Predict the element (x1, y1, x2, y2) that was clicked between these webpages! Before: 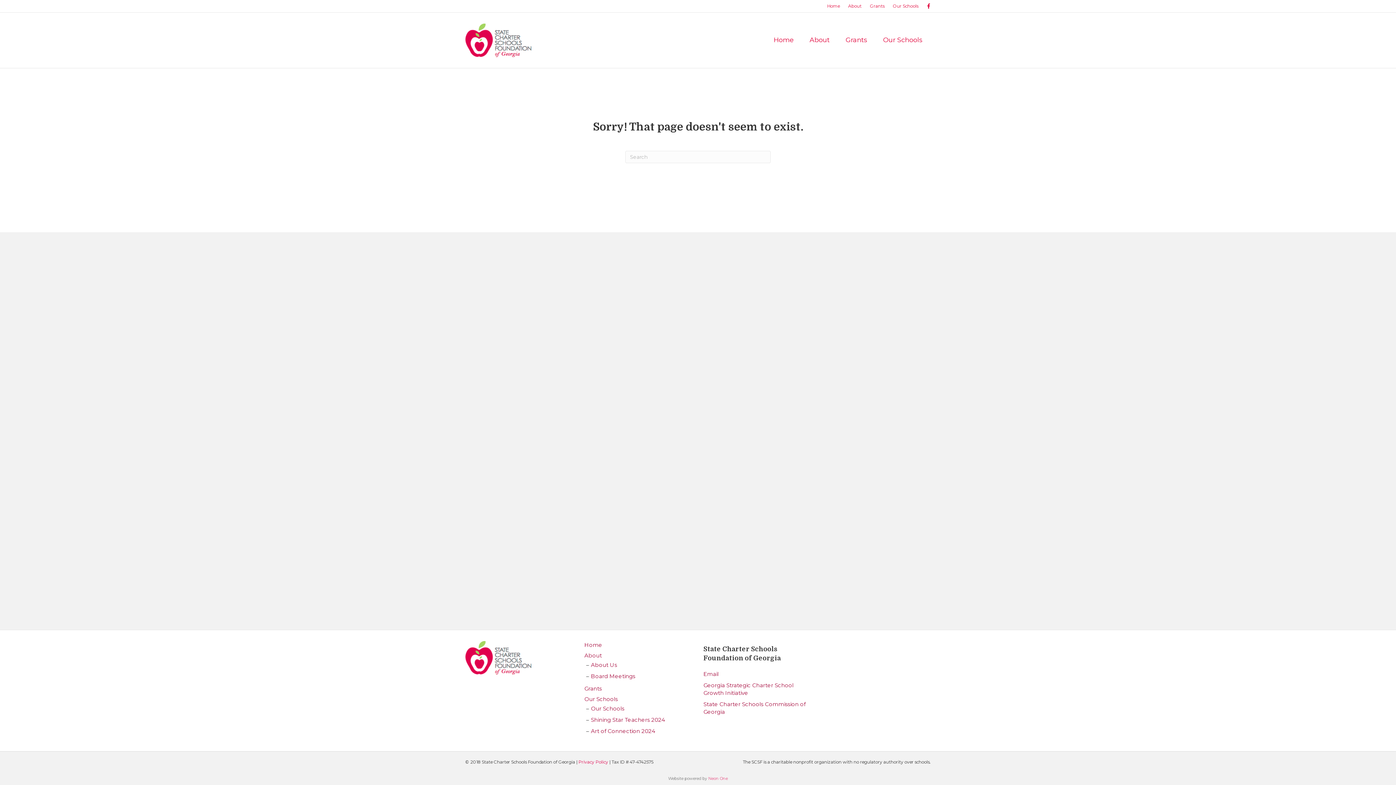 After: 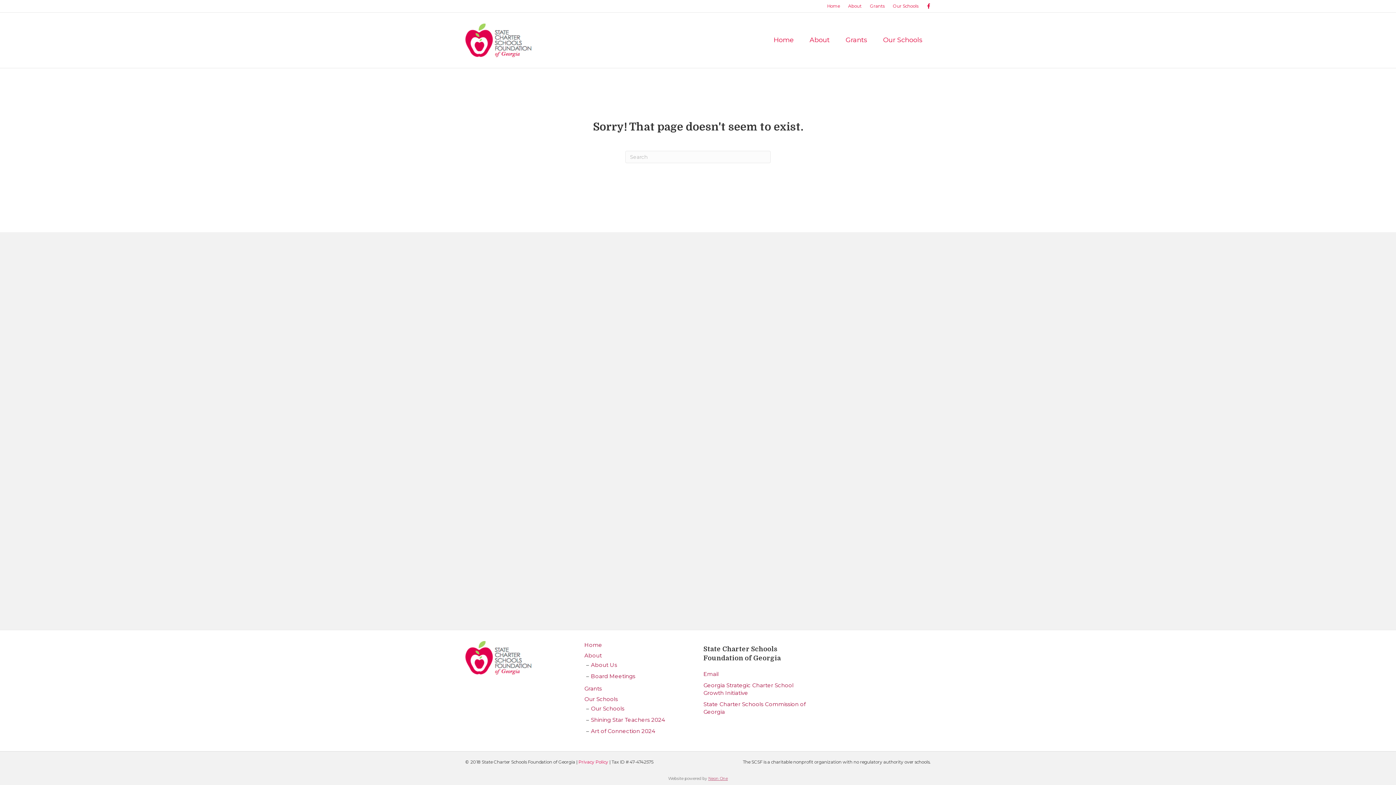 Action: bbox: (708, 776, 728, 781) label: Neon One